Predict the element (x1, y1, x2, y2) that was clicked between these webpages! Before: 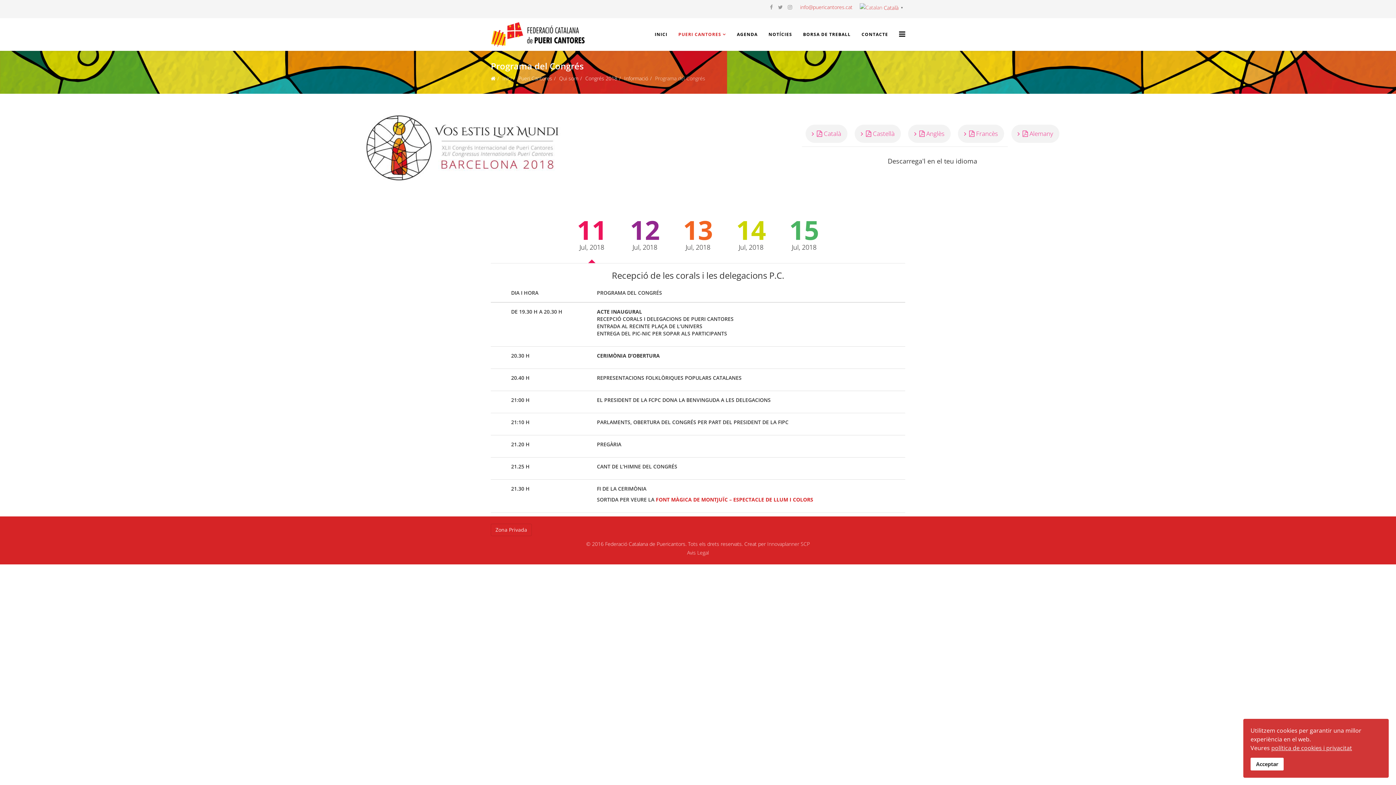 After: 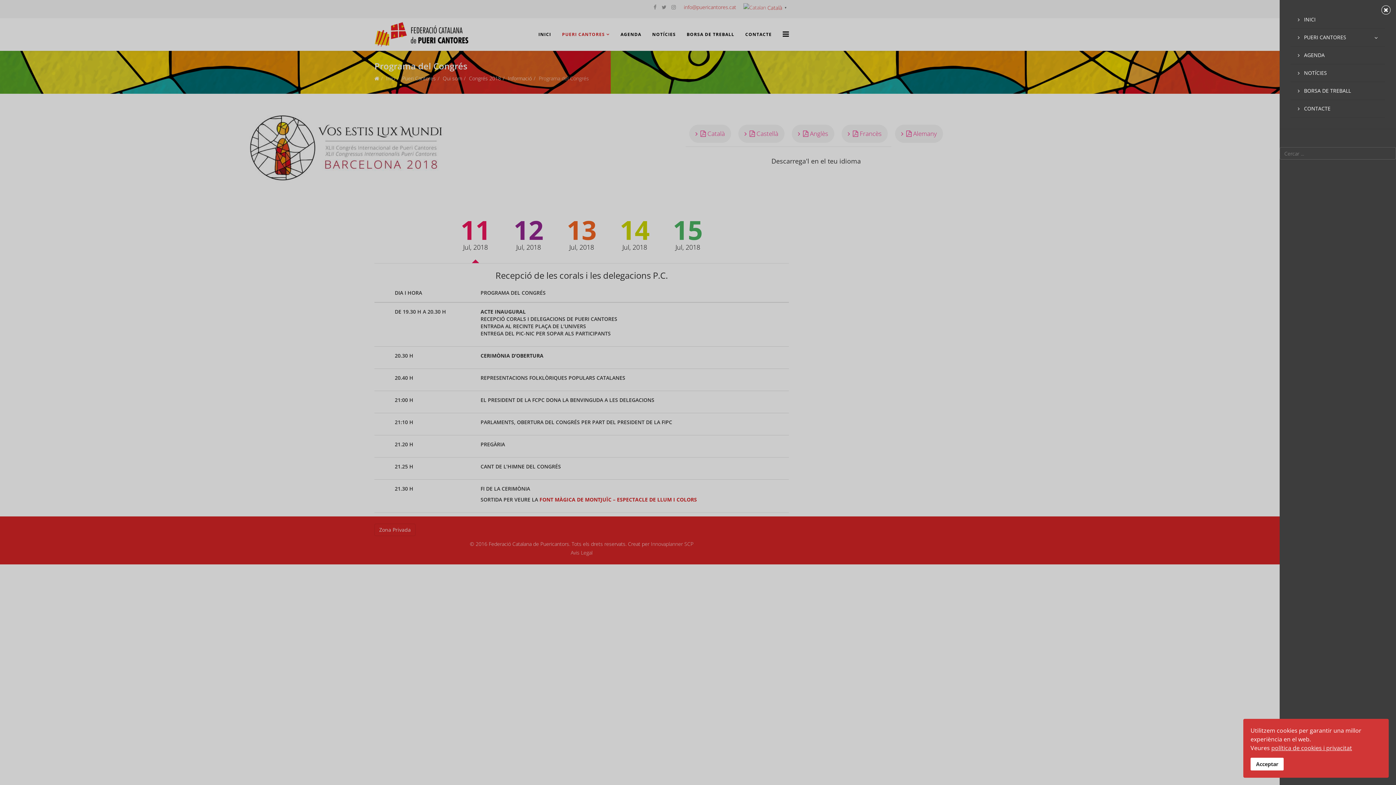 Action: label: Helix Megamenu Options bbox: (899, 18, 905, 49)